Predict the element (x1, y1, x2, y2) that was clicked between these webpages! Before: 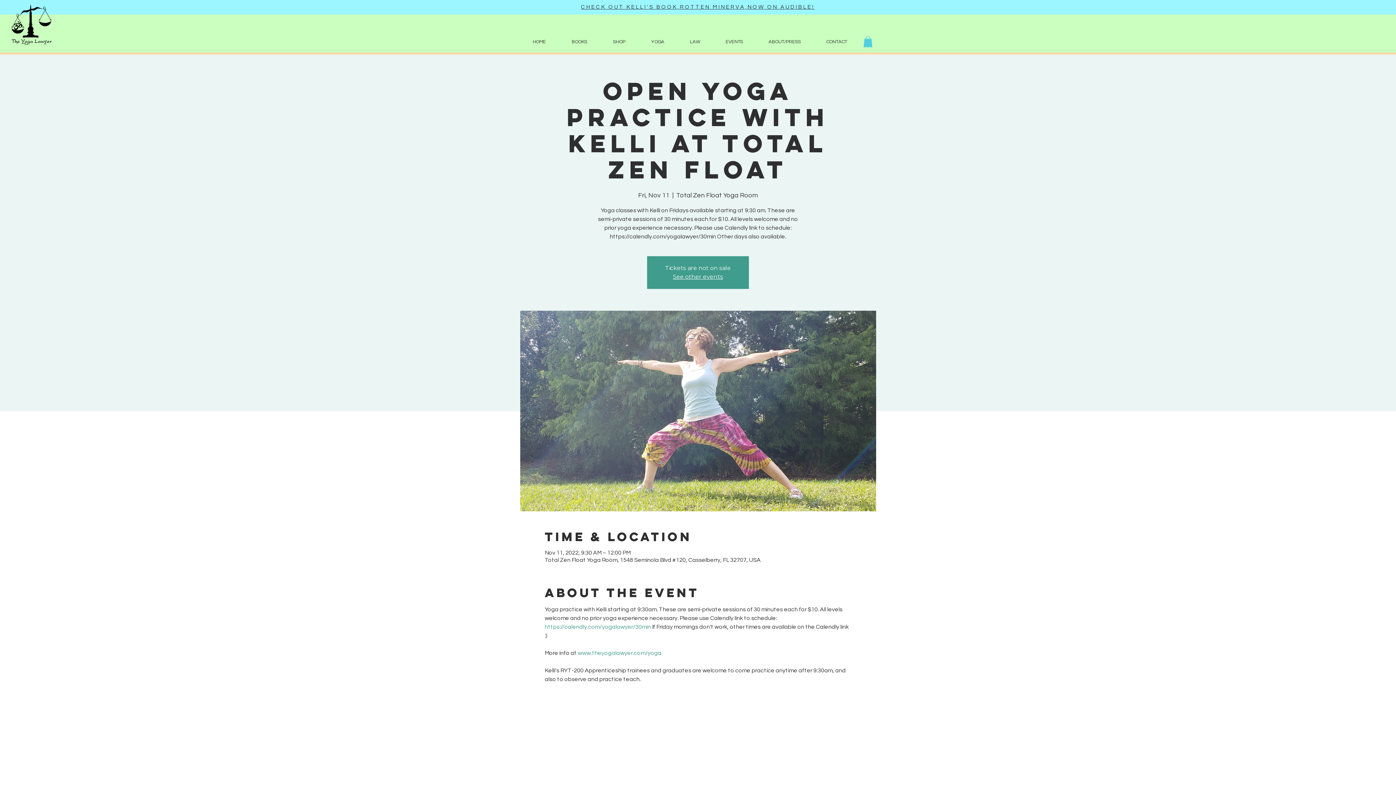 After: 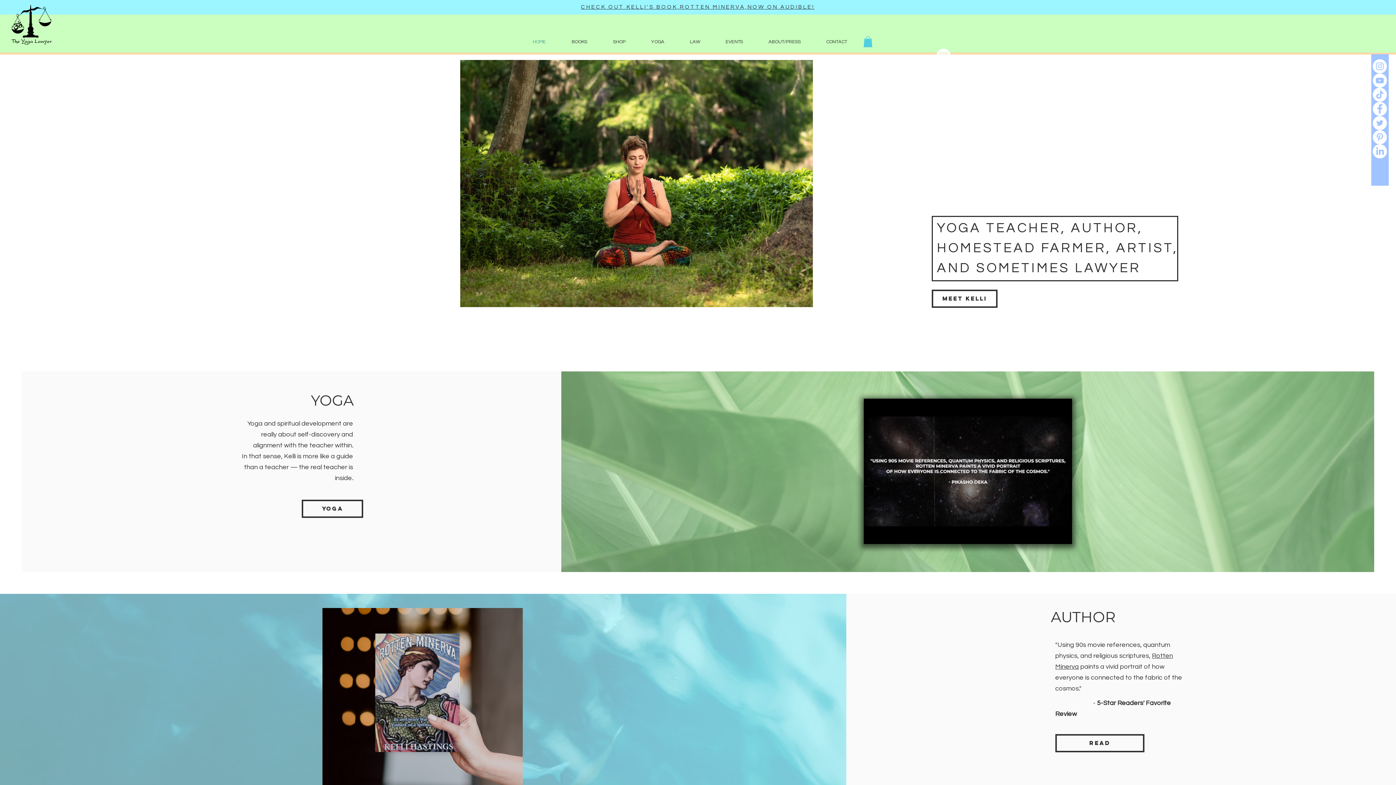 Action: bbox: (673, 273, 723, 280) label: See other events